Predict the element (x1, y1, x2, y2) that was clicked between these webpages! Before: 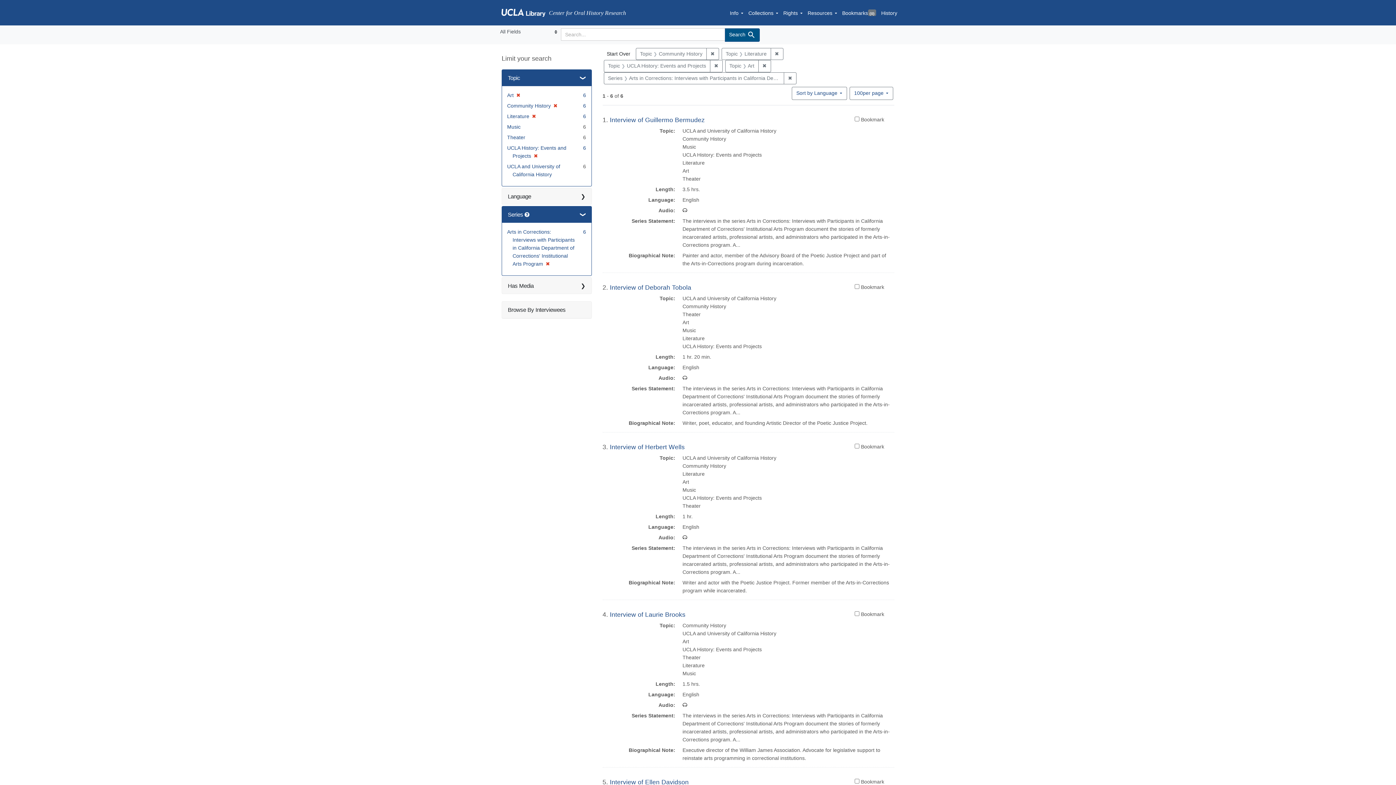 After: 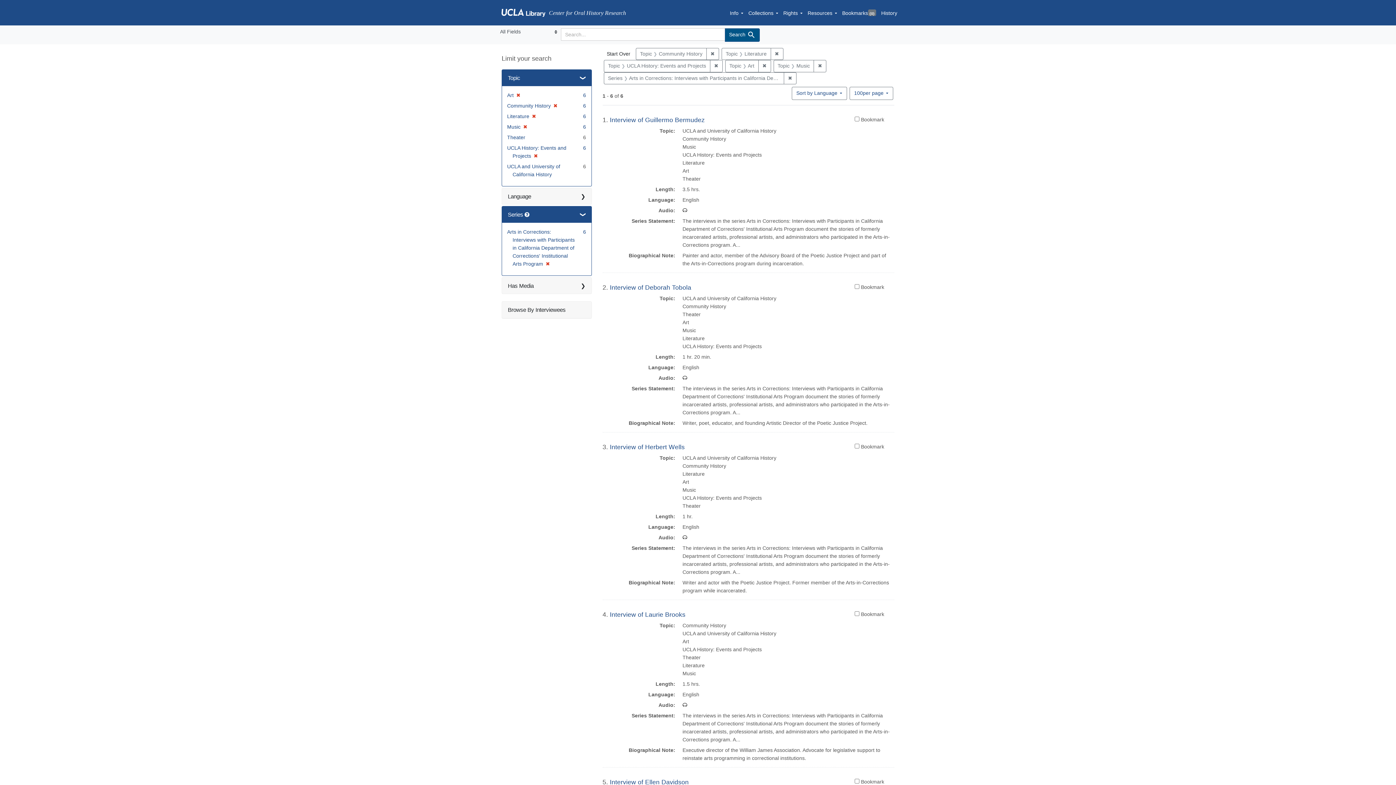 Action: bbox: (507, 123, 520, 129) label: Music